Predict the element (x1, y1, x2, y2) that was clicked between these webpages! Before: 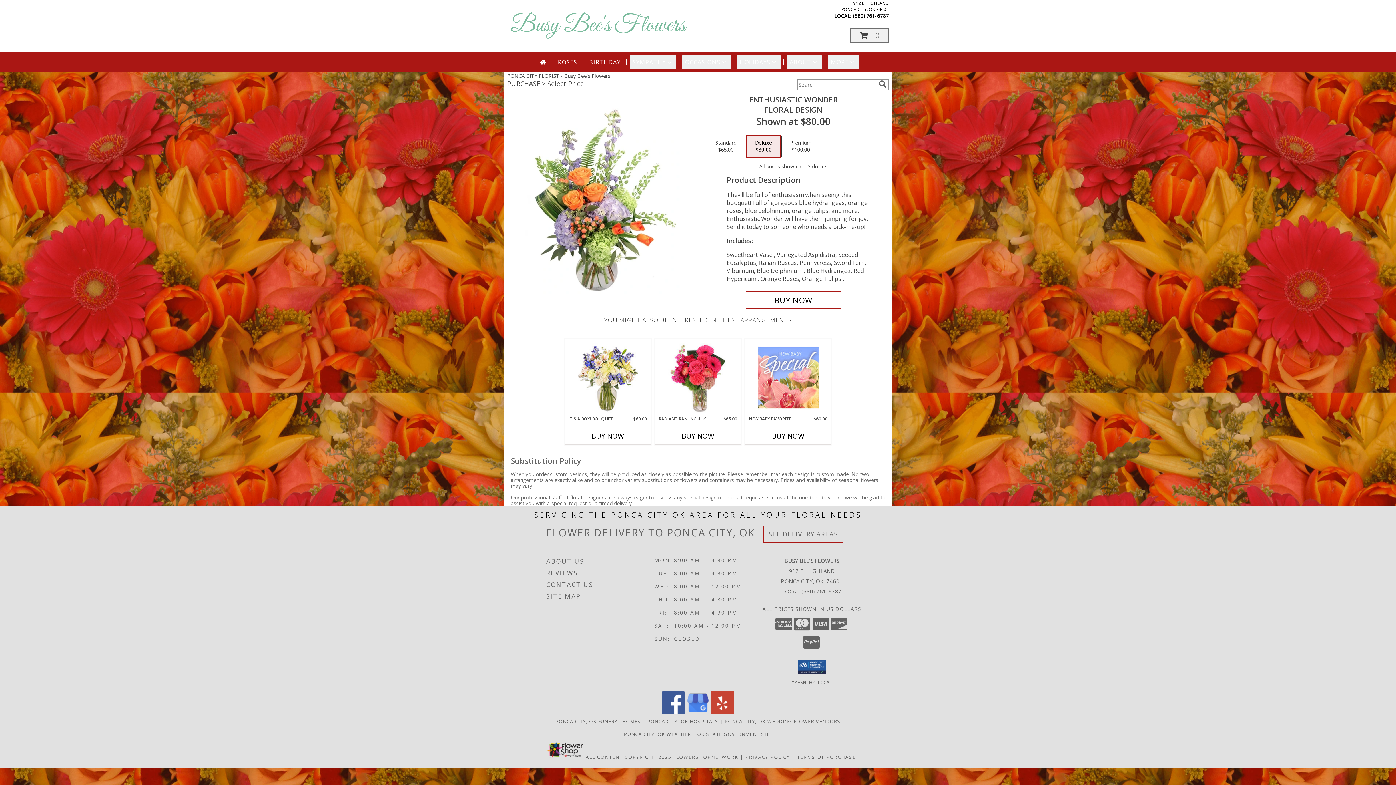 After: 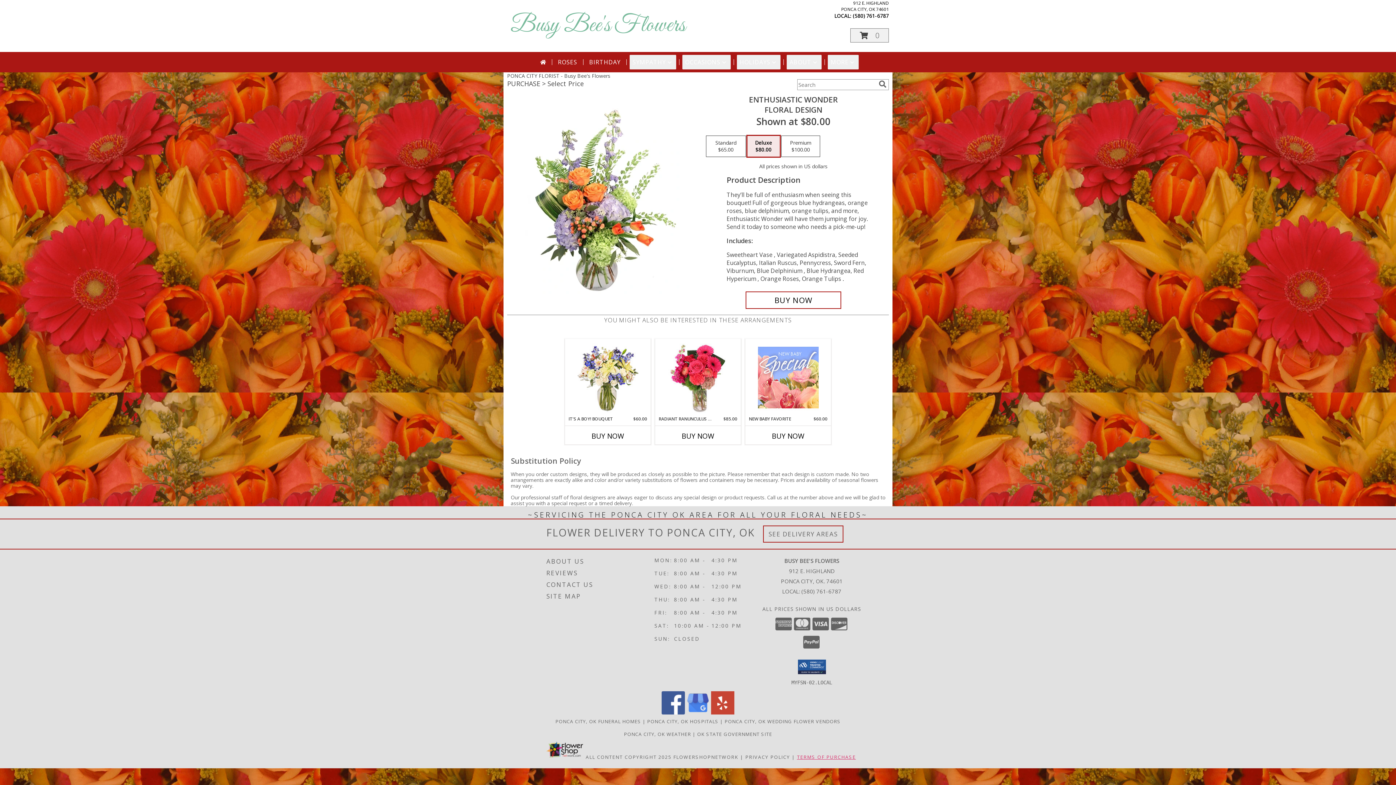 Action: label: Open Terms of Purchase in new window bbox: (797, 754, 856, 760)